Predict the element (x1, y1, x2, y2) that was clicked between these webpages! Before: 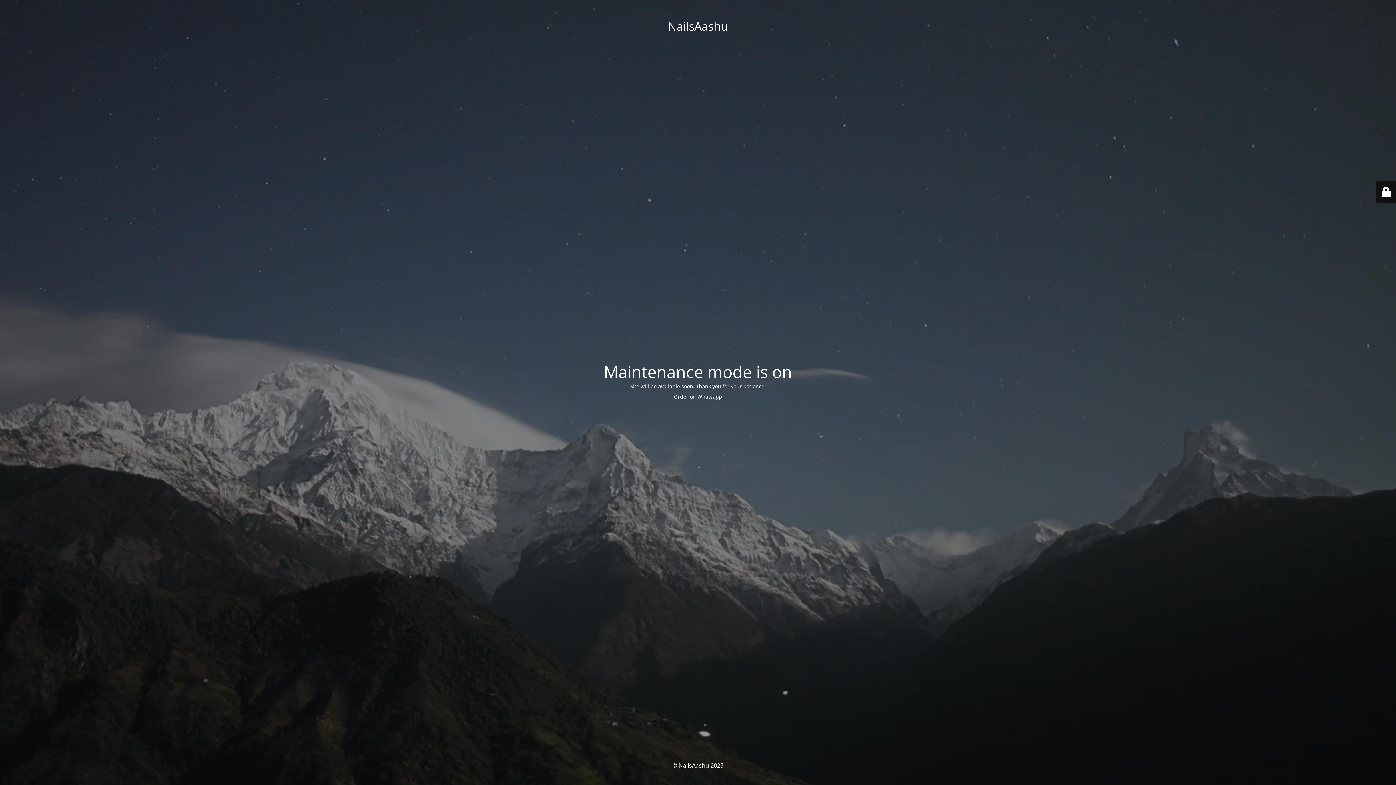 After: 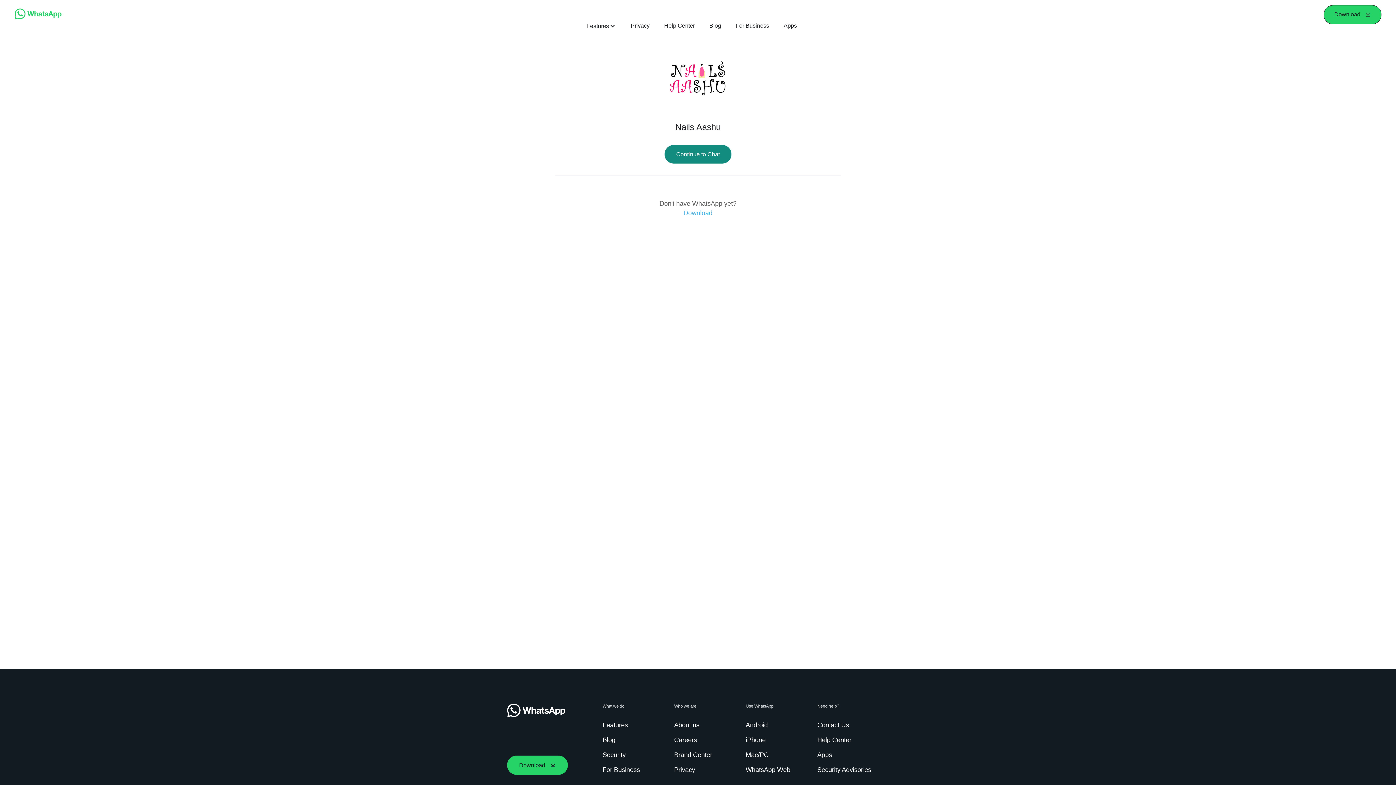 Action: label: Whatsapp bbox: (697, 393, 722, 400)